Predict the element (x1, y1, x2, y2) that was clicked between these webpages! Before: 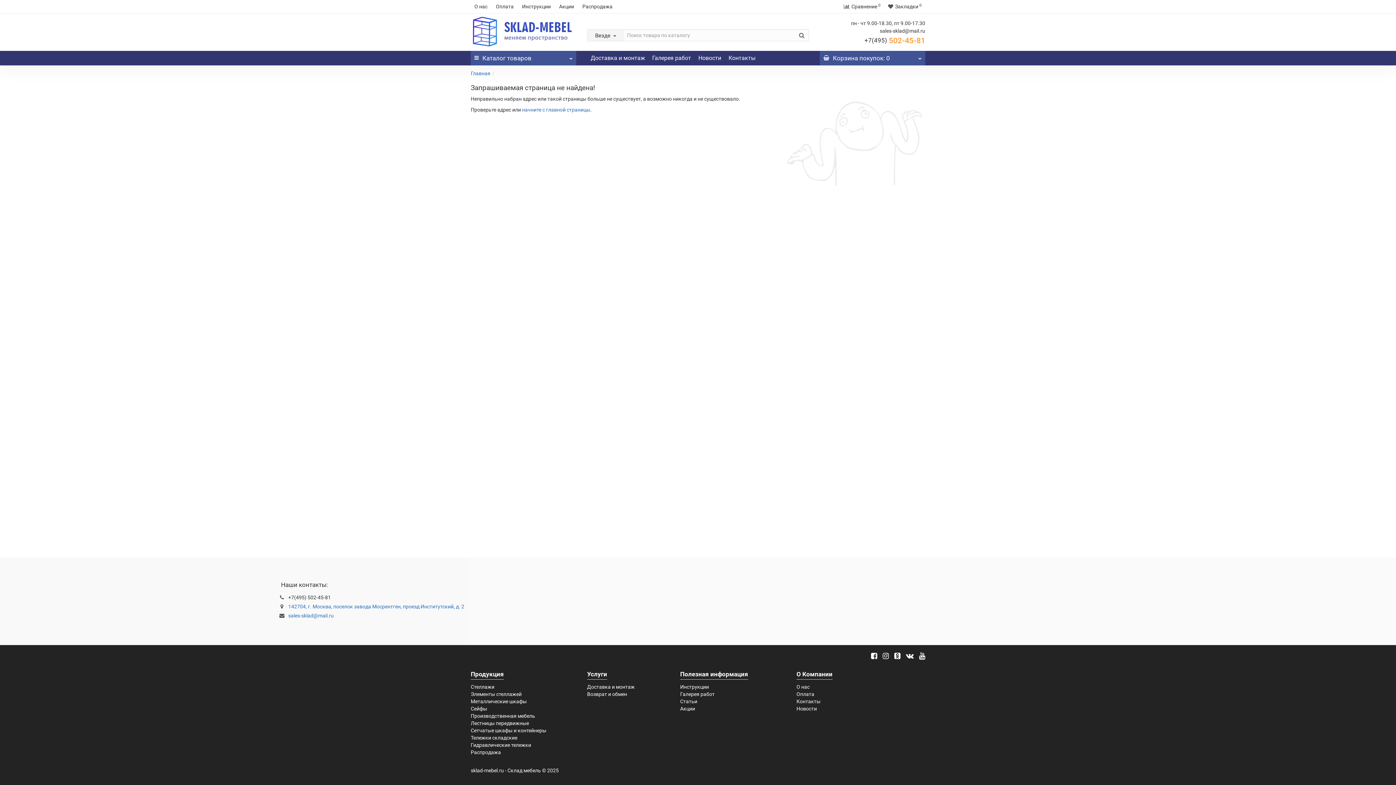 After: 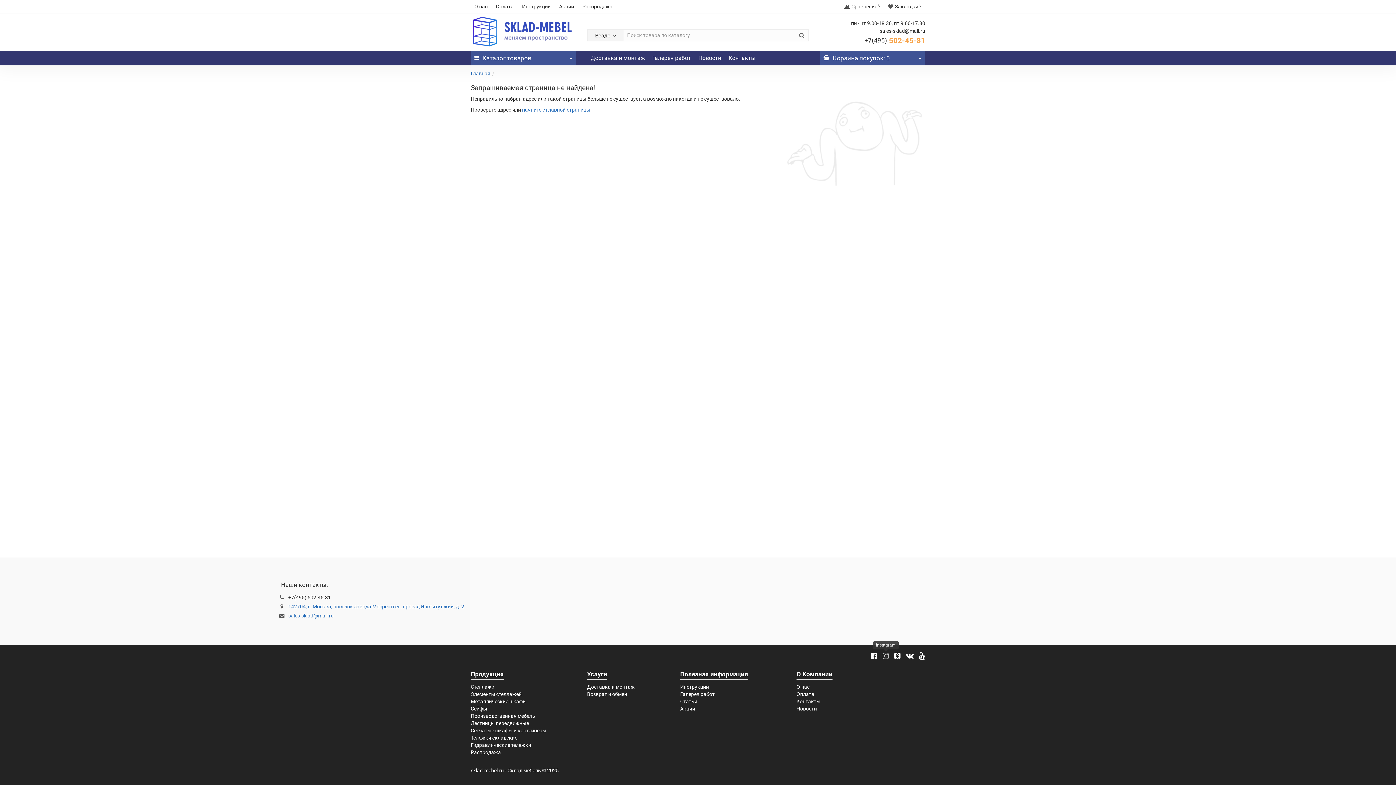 Action: bbox: (882, 652, 889, 660)